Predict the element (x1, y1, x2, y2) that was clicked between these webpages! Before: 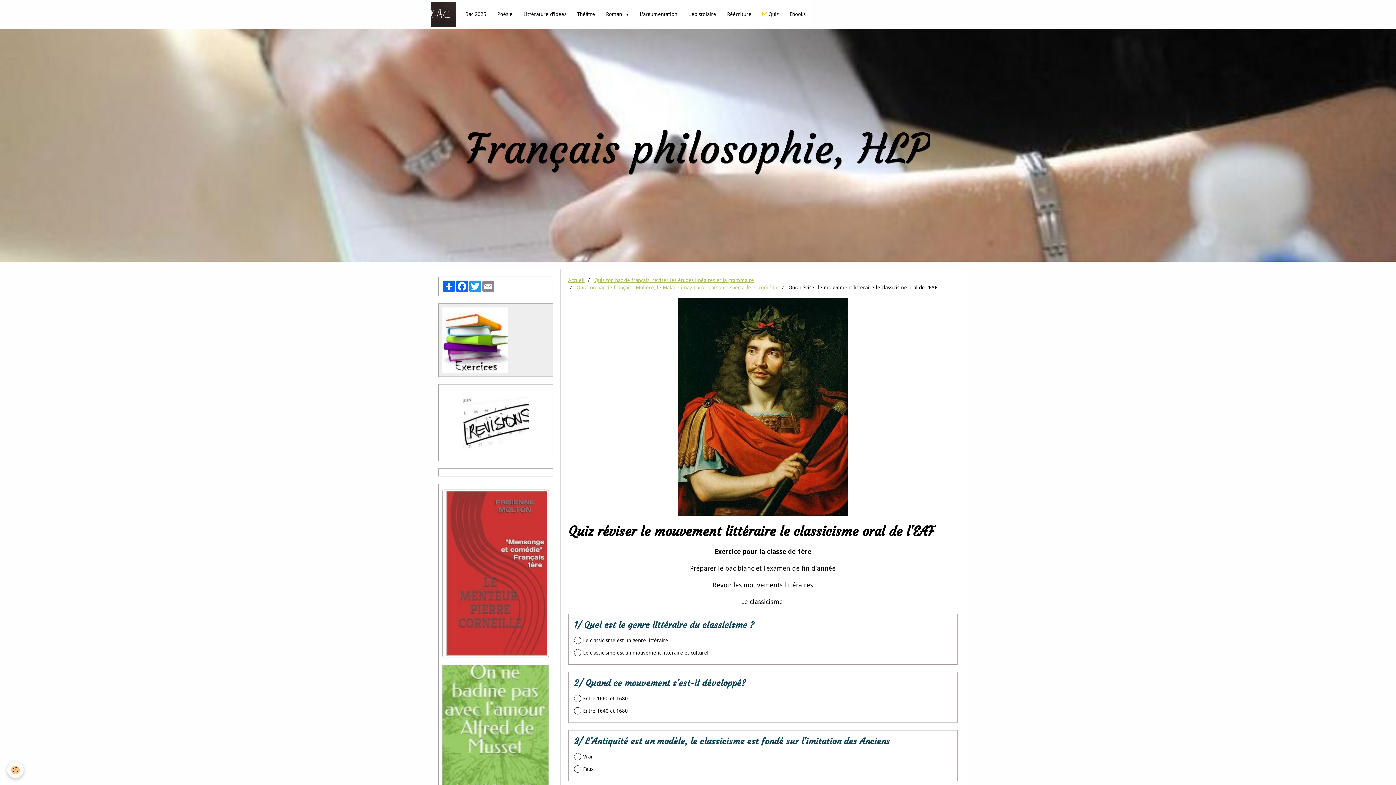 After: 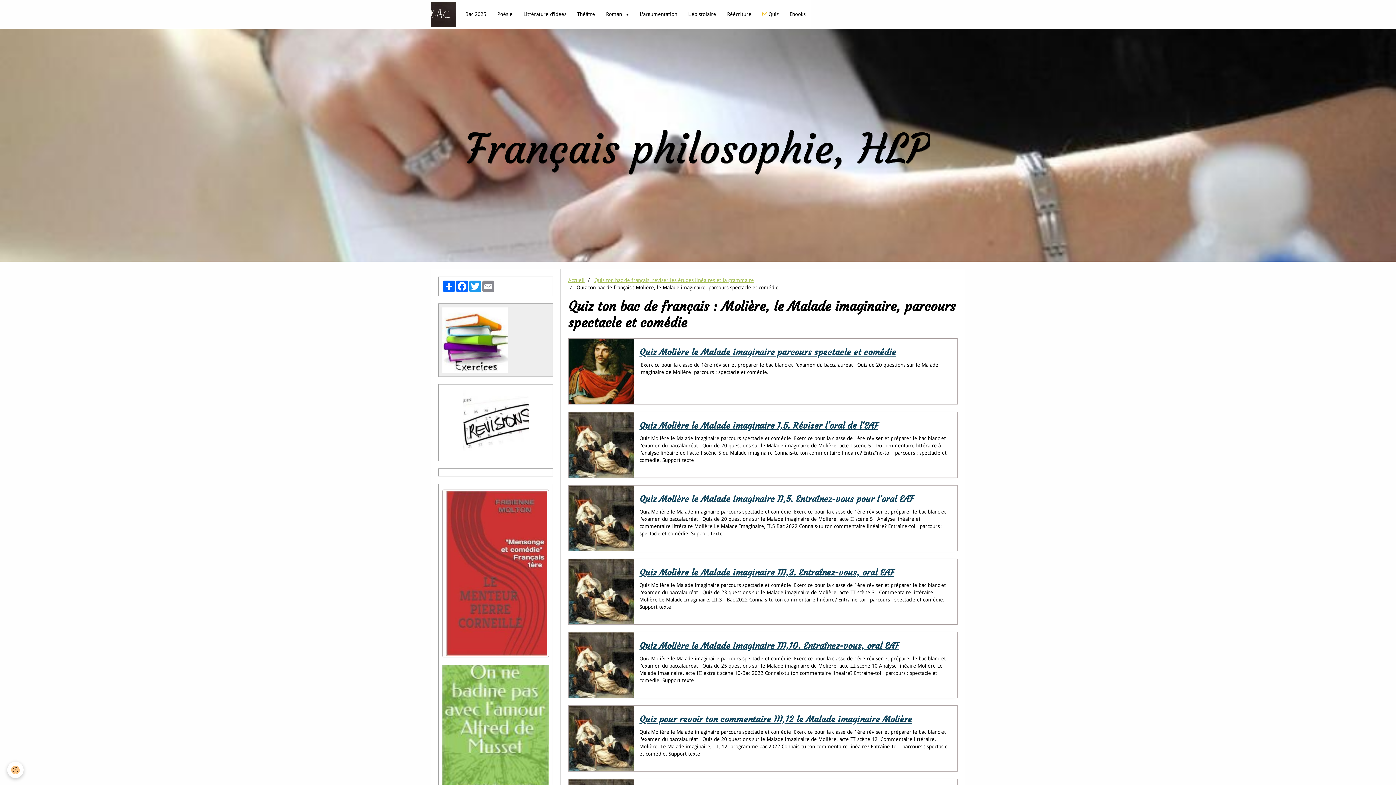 Action: label: Quiz ton bac de français : Molière, le Malade imaginaire, parcours spectacle et comédie bbox: (576, 284, 778, 290)